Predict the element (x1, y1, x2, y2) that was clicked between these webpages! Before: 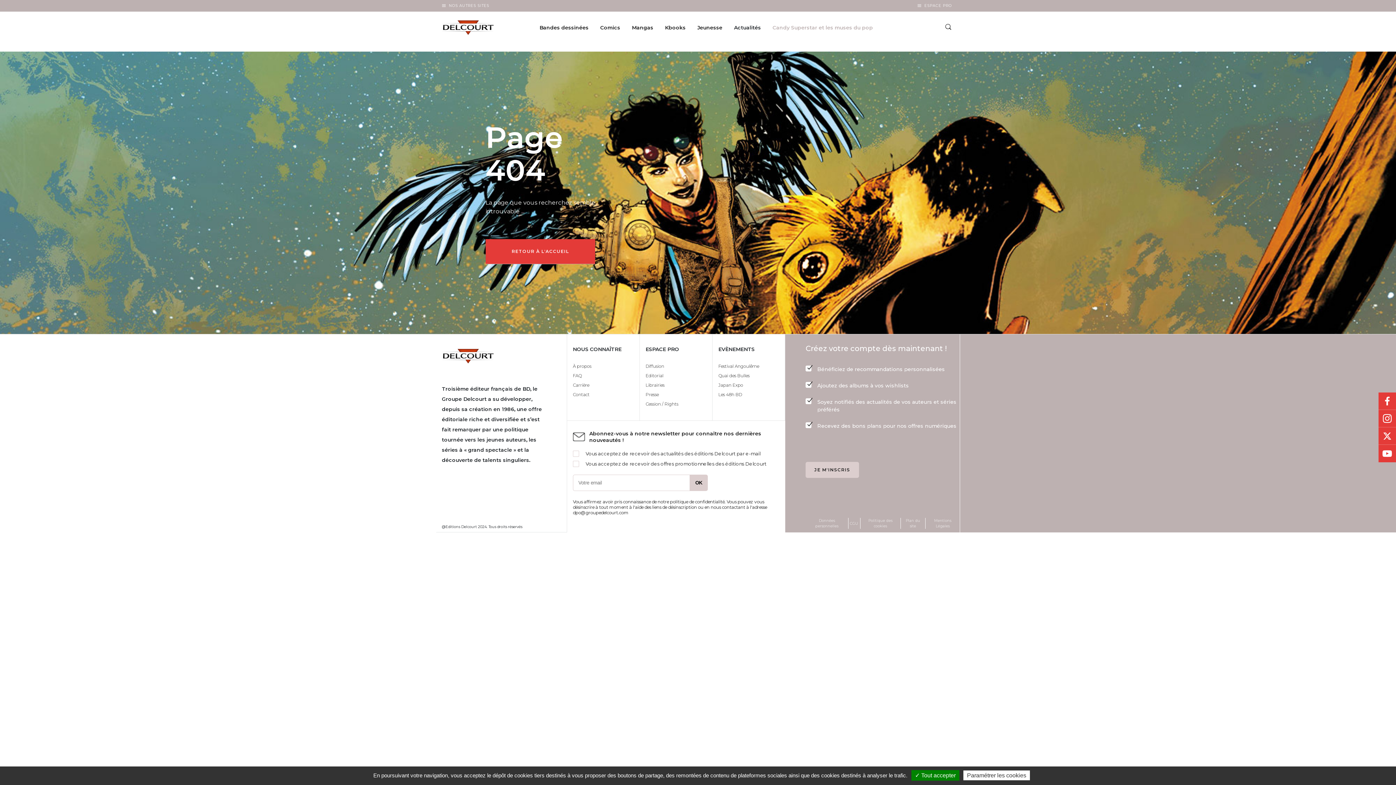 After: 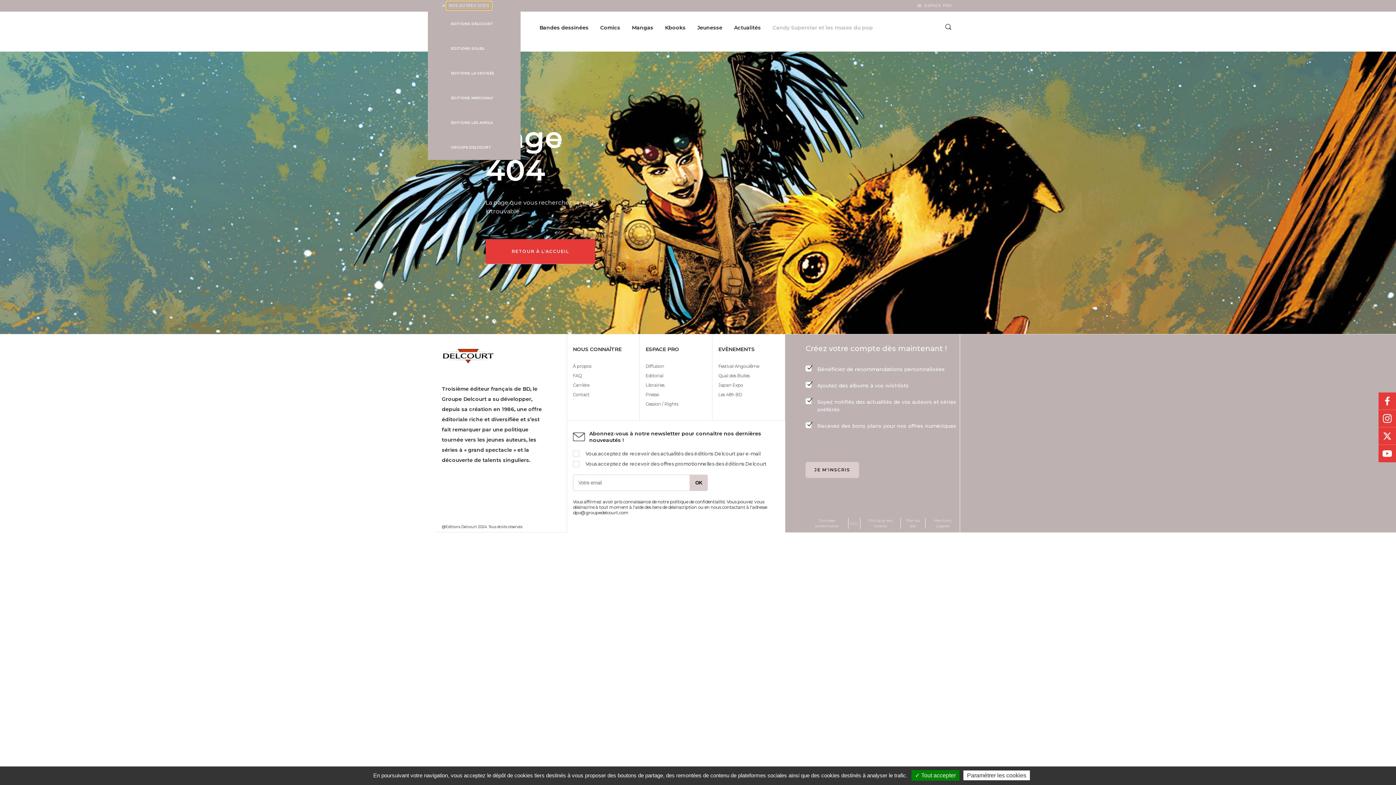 Action: label: NOS AUTRES SITES bbox: (446, 1, 491, 9)